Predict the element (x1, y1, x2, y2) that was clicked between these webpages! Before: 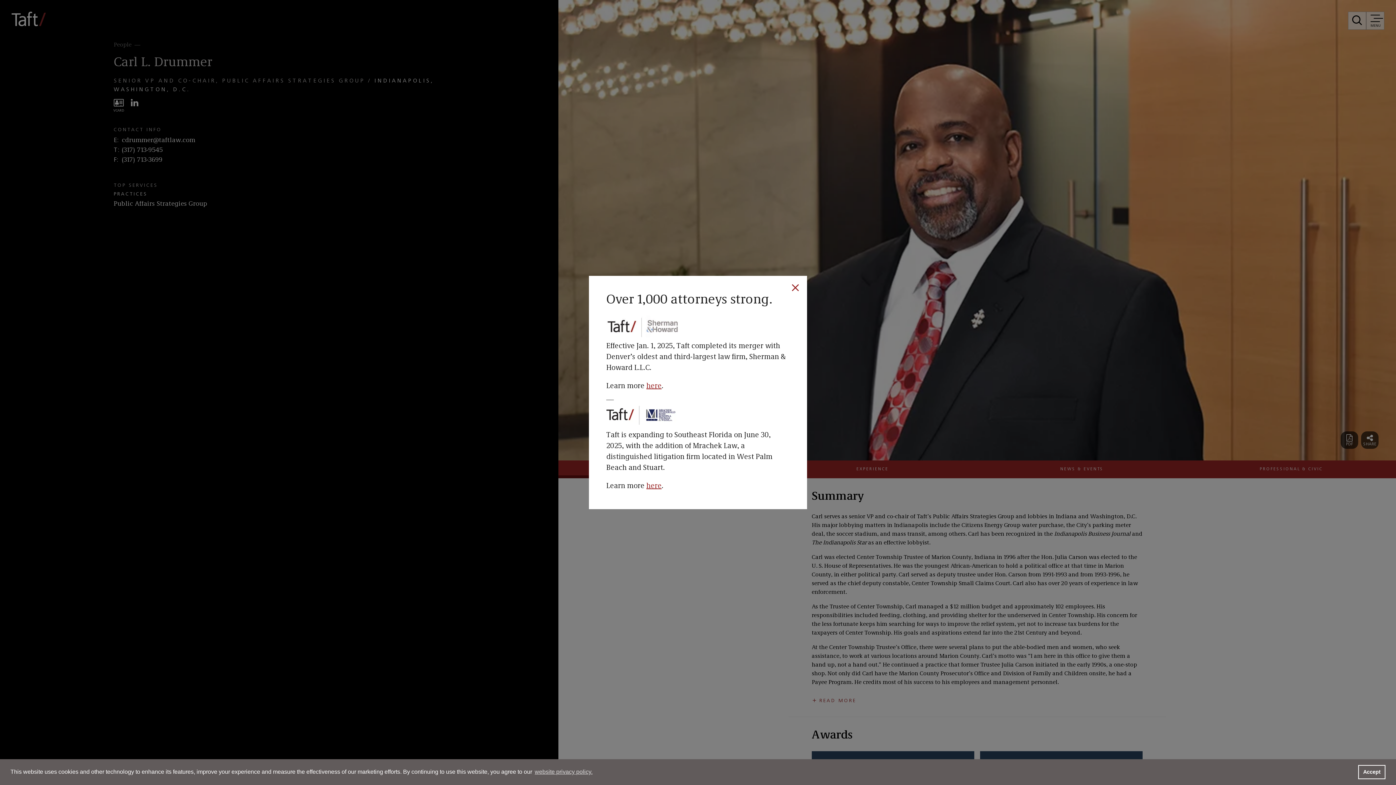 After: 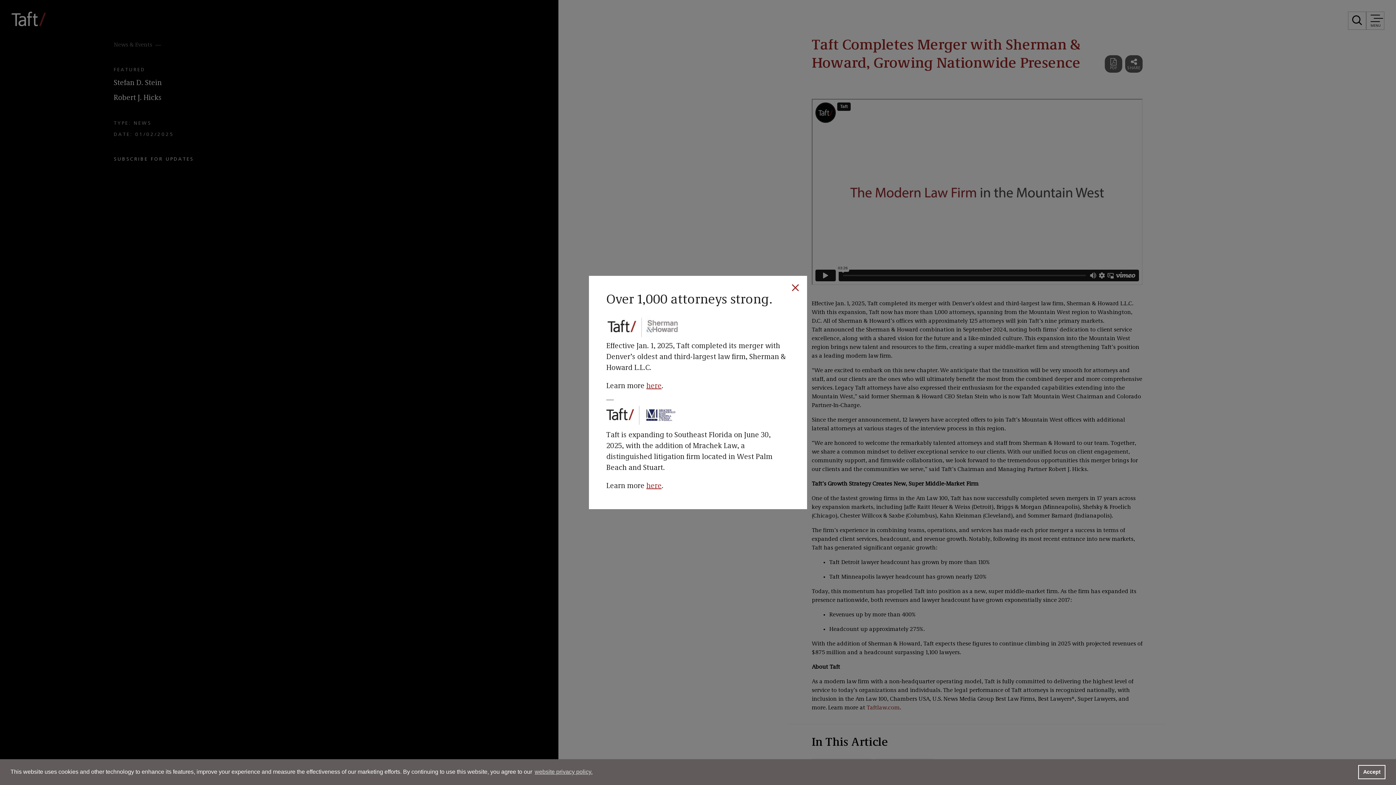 Action: label: here bbox: (646, 382, 661, 390)